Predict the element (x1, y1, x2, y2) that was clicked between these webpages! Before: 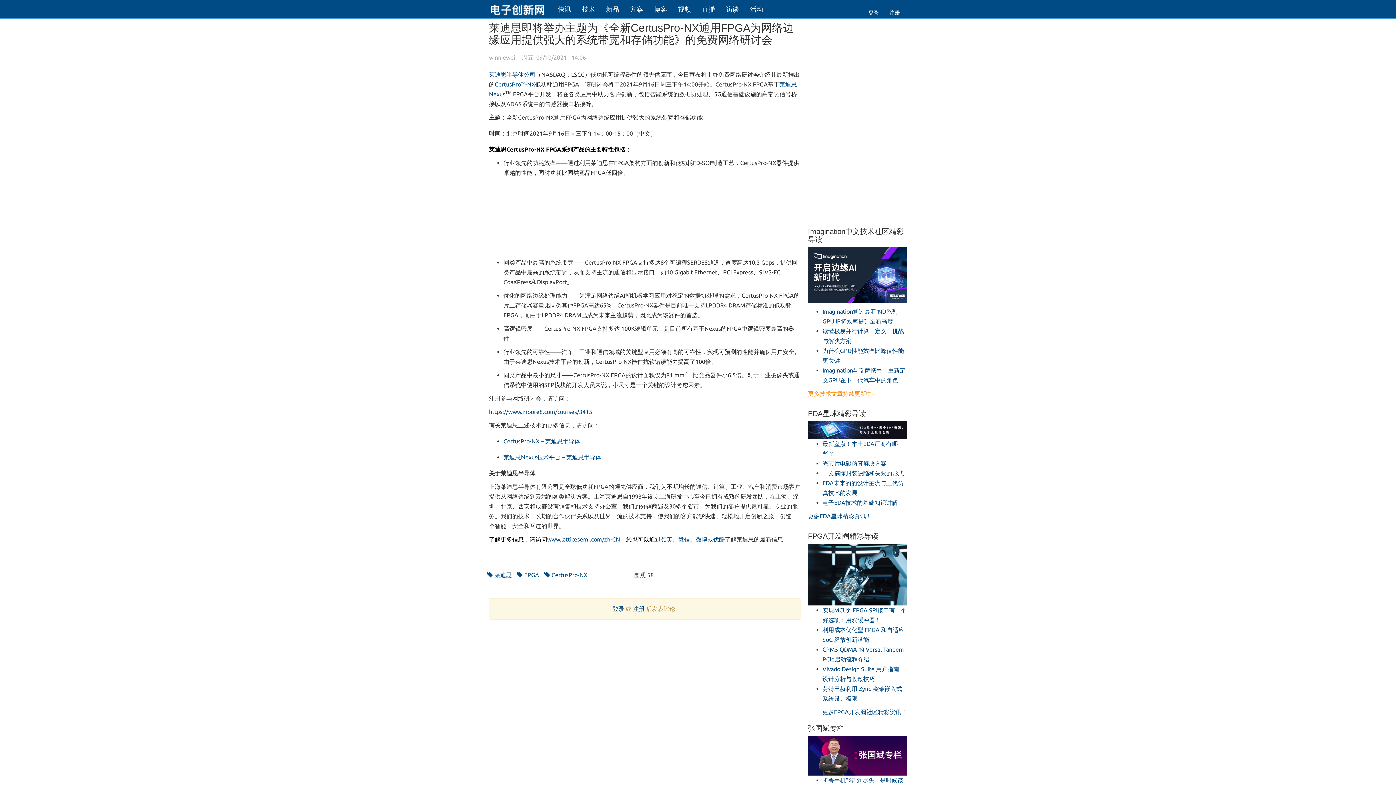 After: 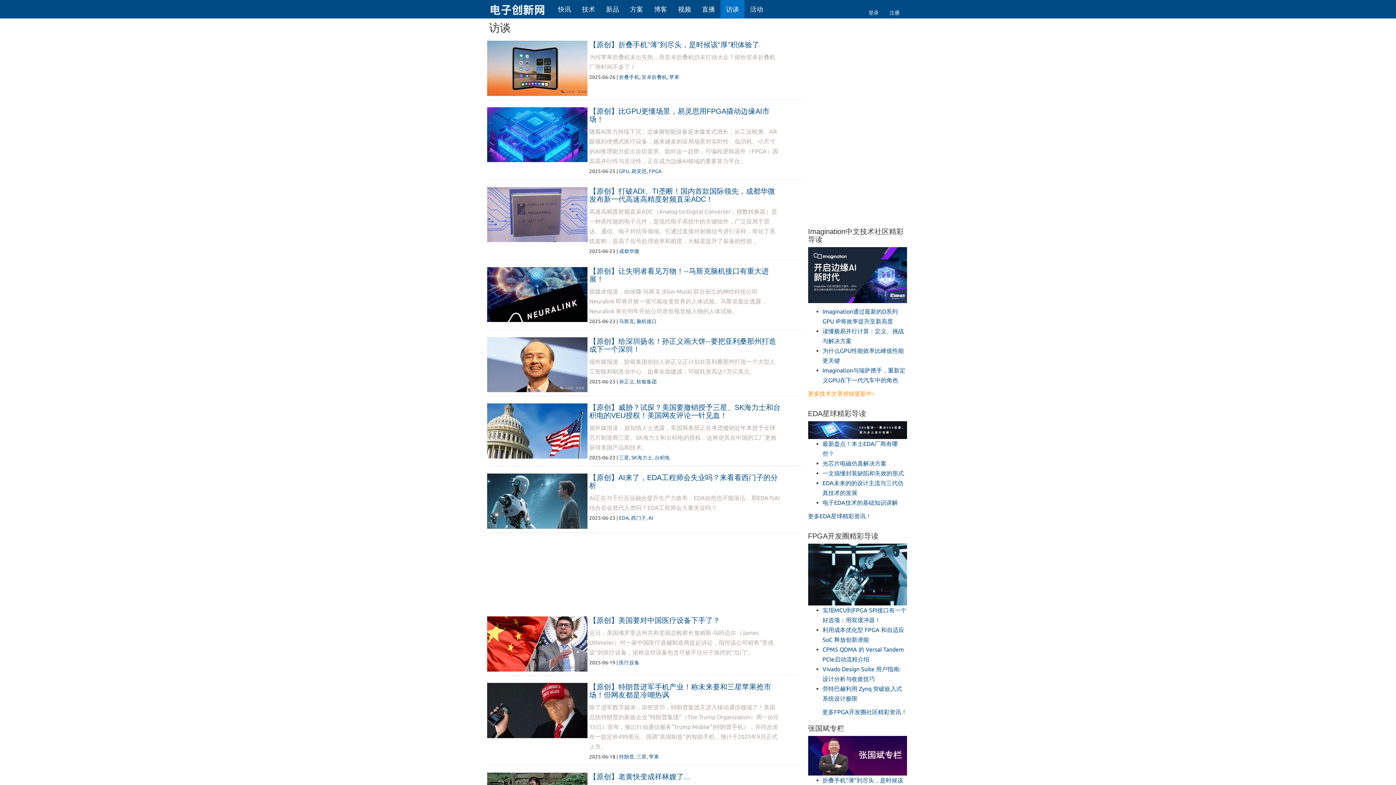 Action: bbox: (720, 0, 744, 18) label: 访谈